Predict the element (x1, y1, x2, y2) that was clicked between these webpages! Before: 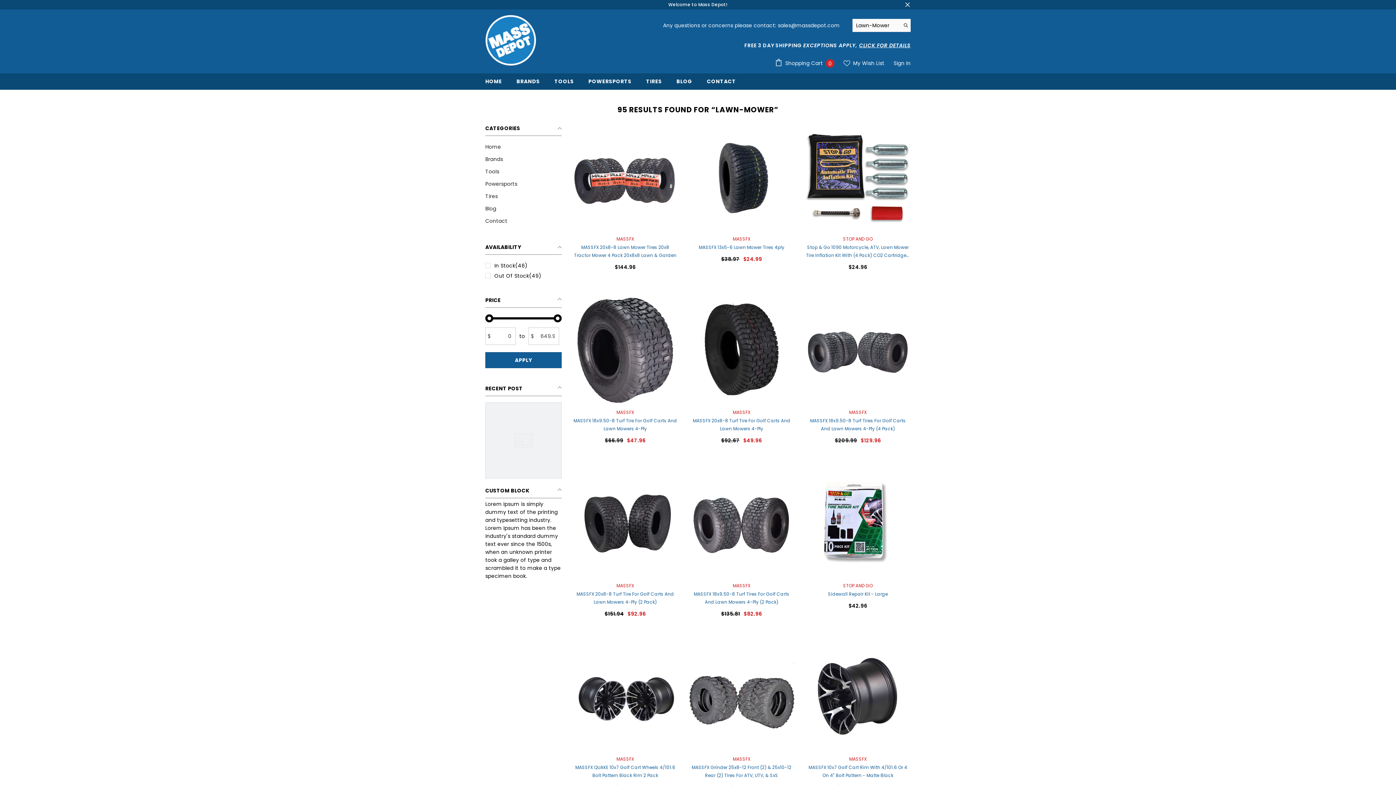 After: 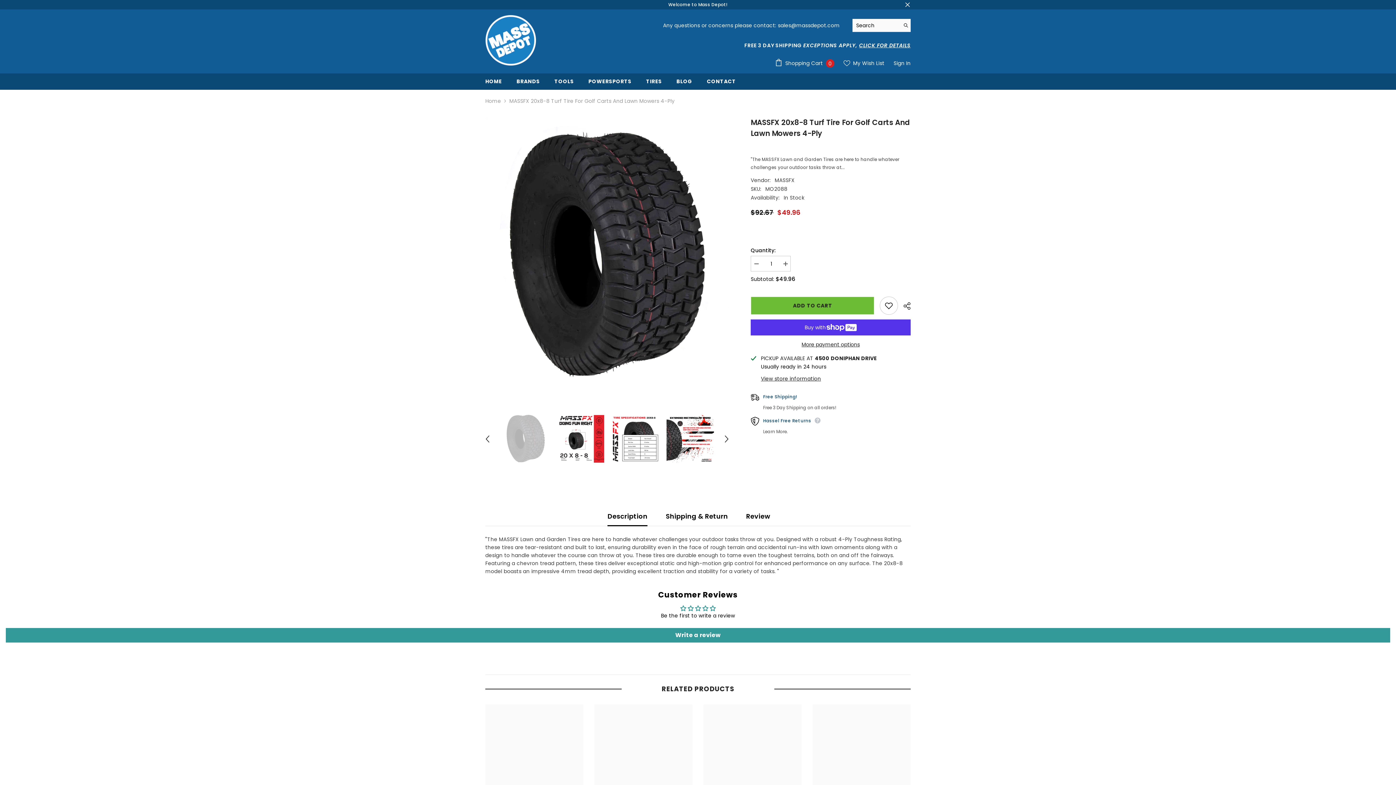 Action: bbox: (689, 297, 794, 403)